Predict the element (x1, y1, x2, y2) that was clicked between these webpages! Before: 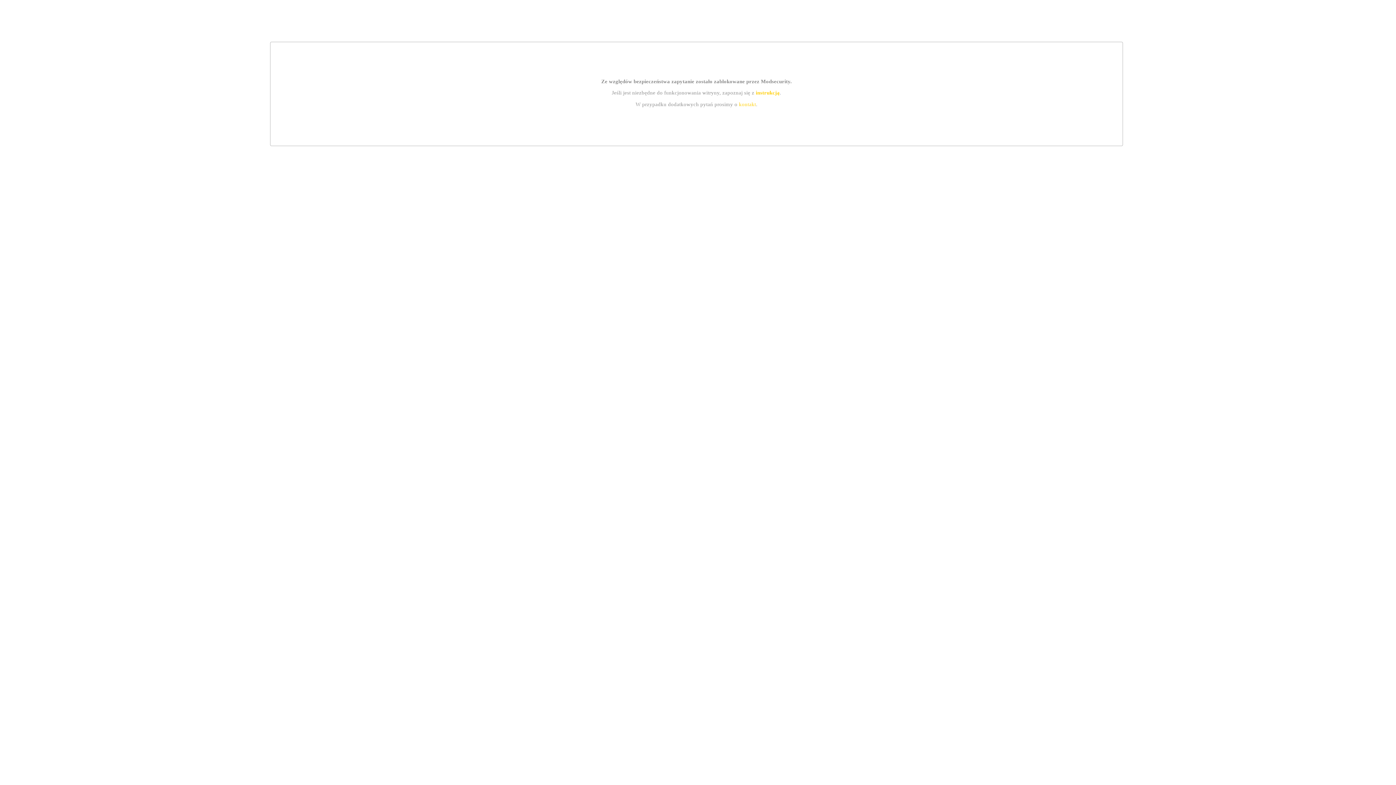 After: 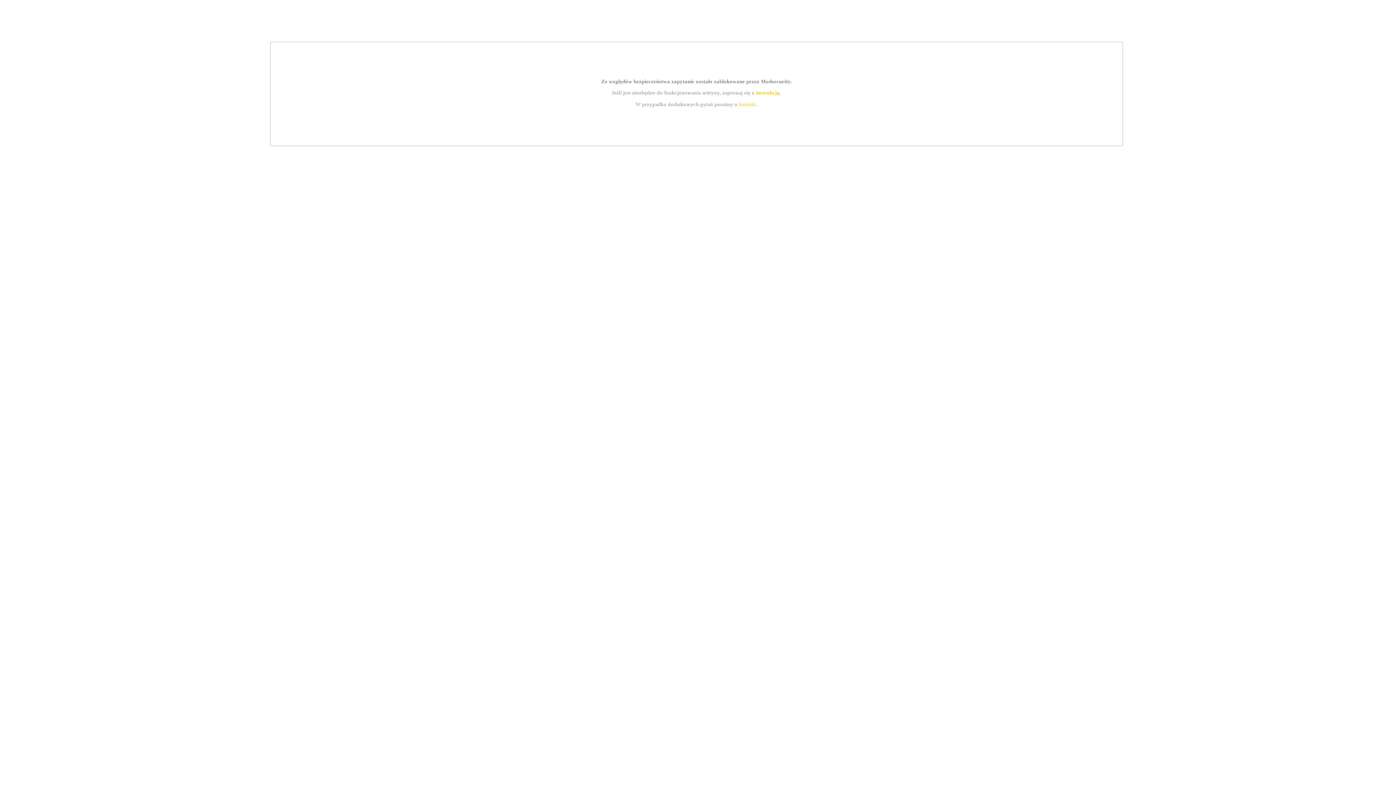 Action: label: instrukcją bbox: (755, 89, 779, 95)